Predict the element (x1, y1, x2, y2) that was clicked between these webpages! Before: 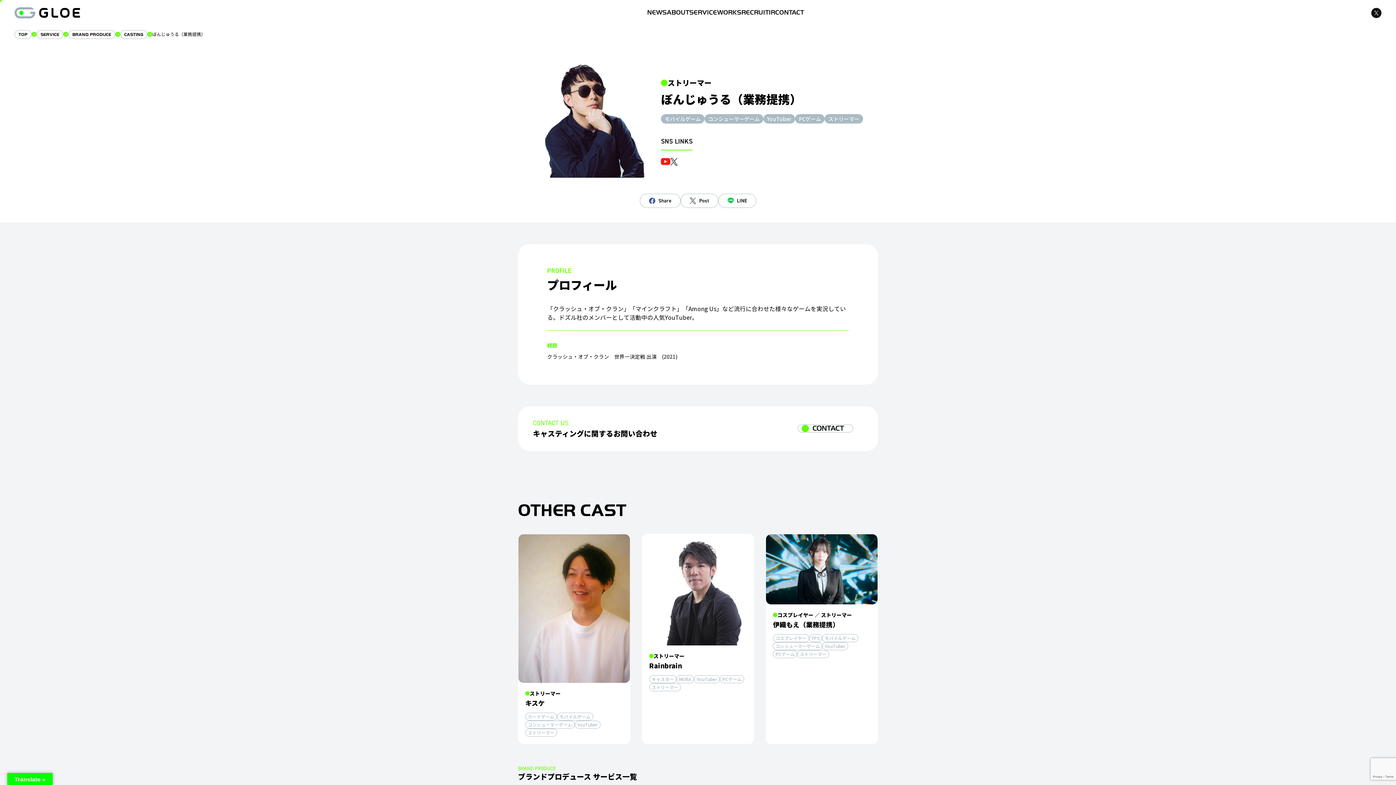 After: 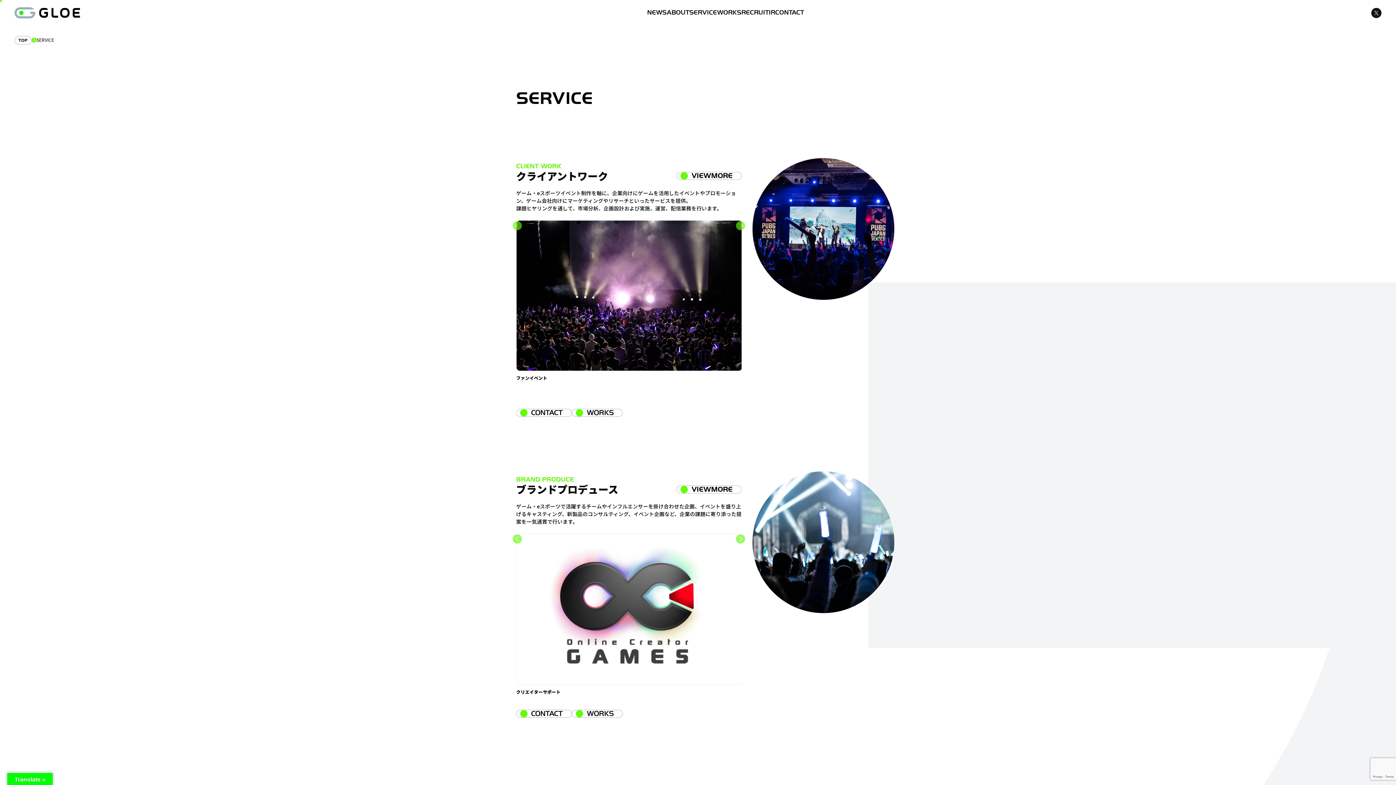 Action: label: SERVICE bbox: (689, 9, 717, 16)